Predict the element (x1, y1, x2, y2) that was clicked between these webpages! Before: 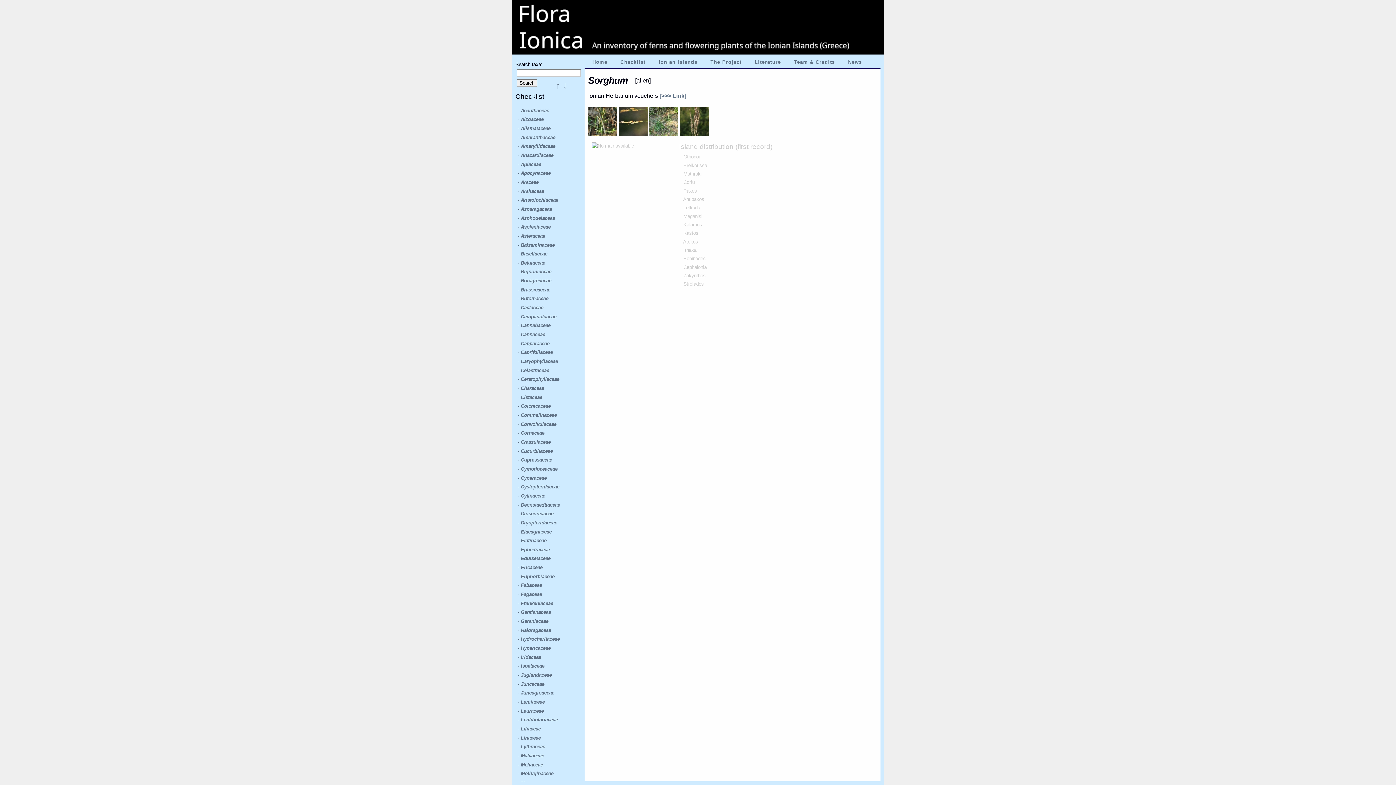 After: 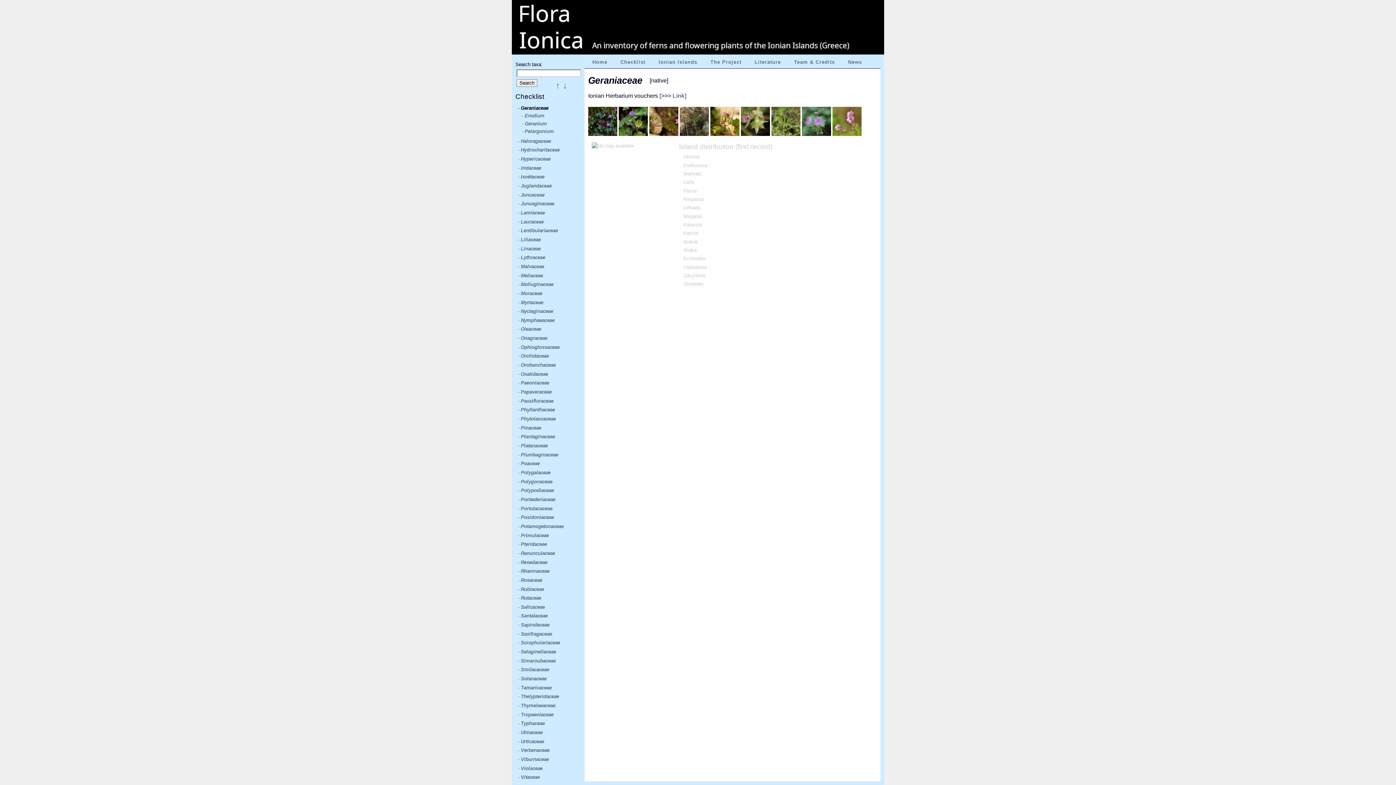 Action: bbox: (518, 618, 548, 624) label: - Geraniaceae